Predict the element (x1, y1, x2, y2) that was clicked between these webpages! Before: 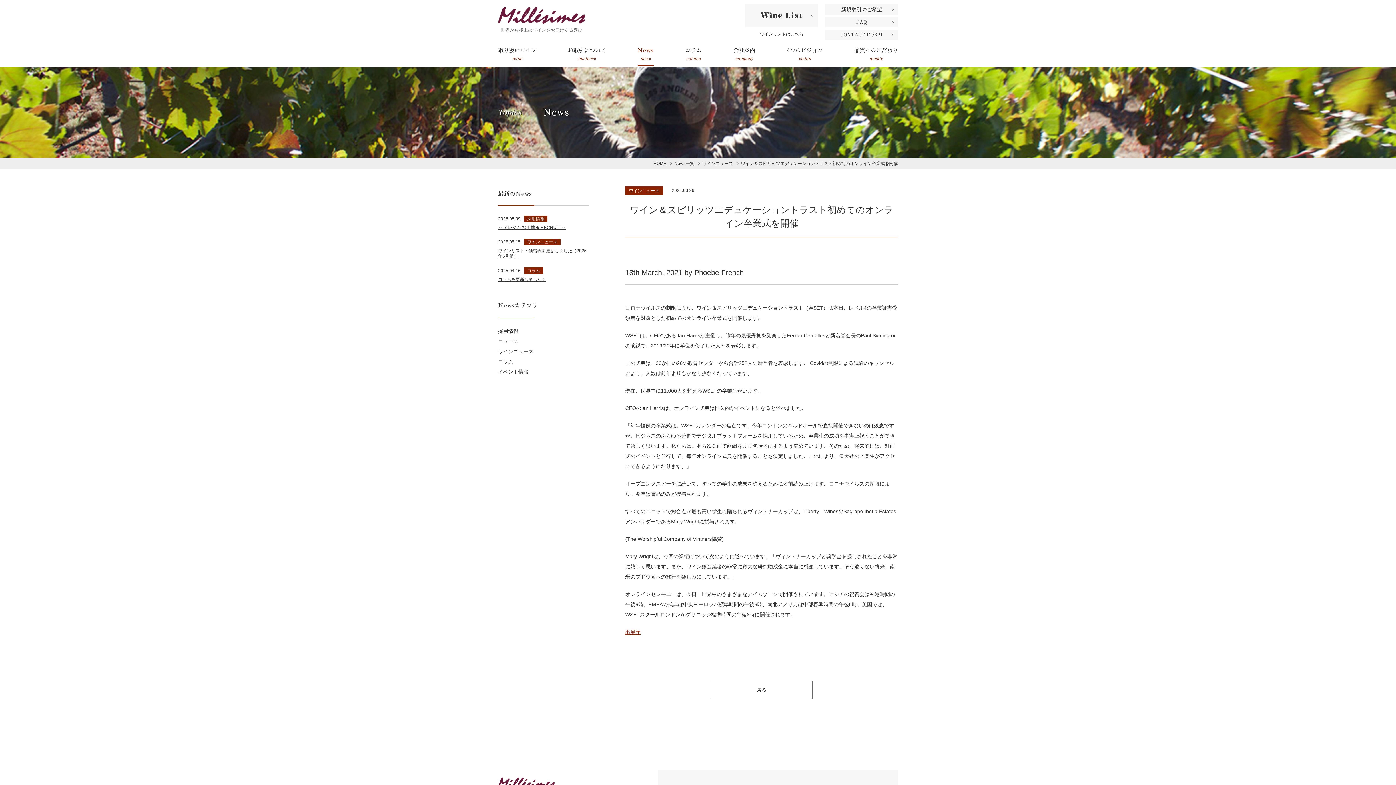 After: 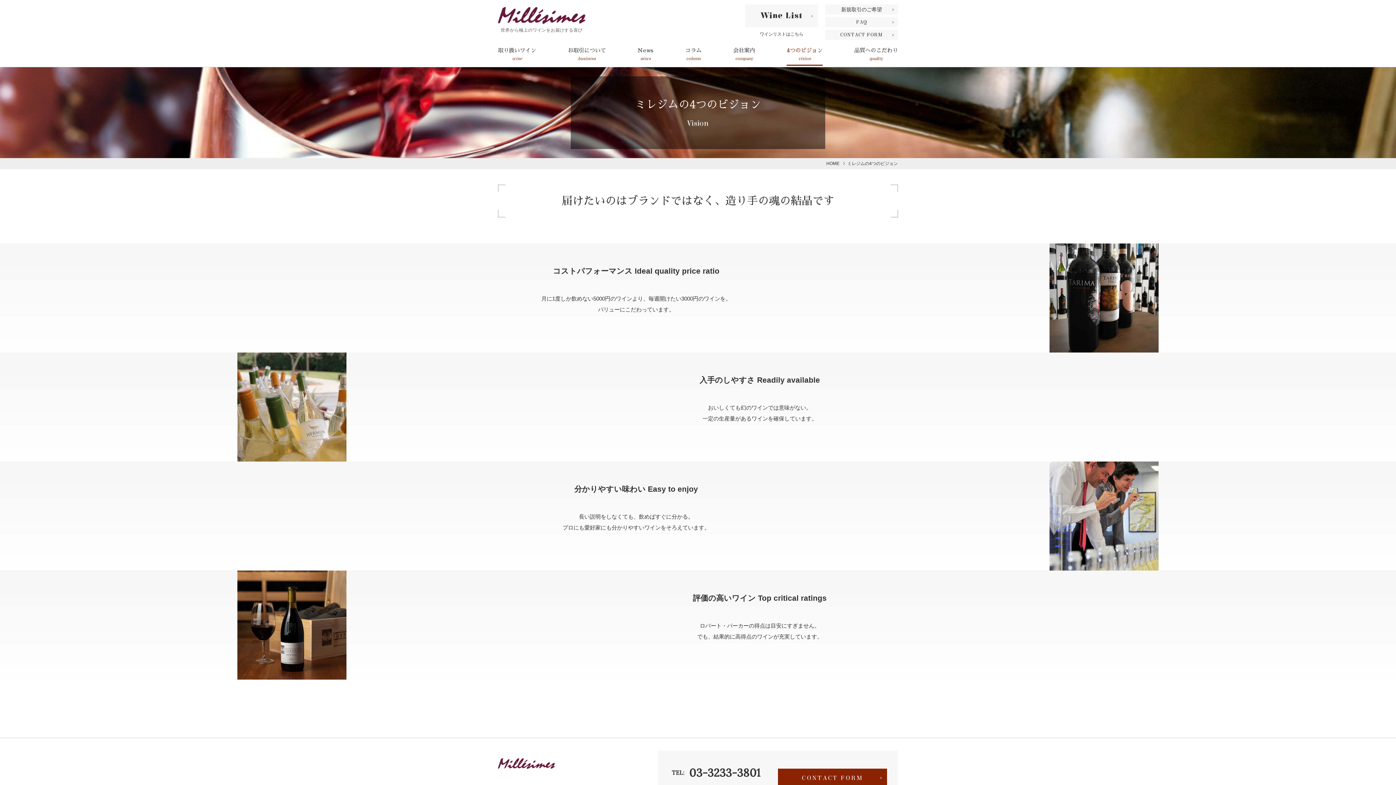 Action: bbox: (786, 40, 822, 65) label: 4つのビジョン
vision